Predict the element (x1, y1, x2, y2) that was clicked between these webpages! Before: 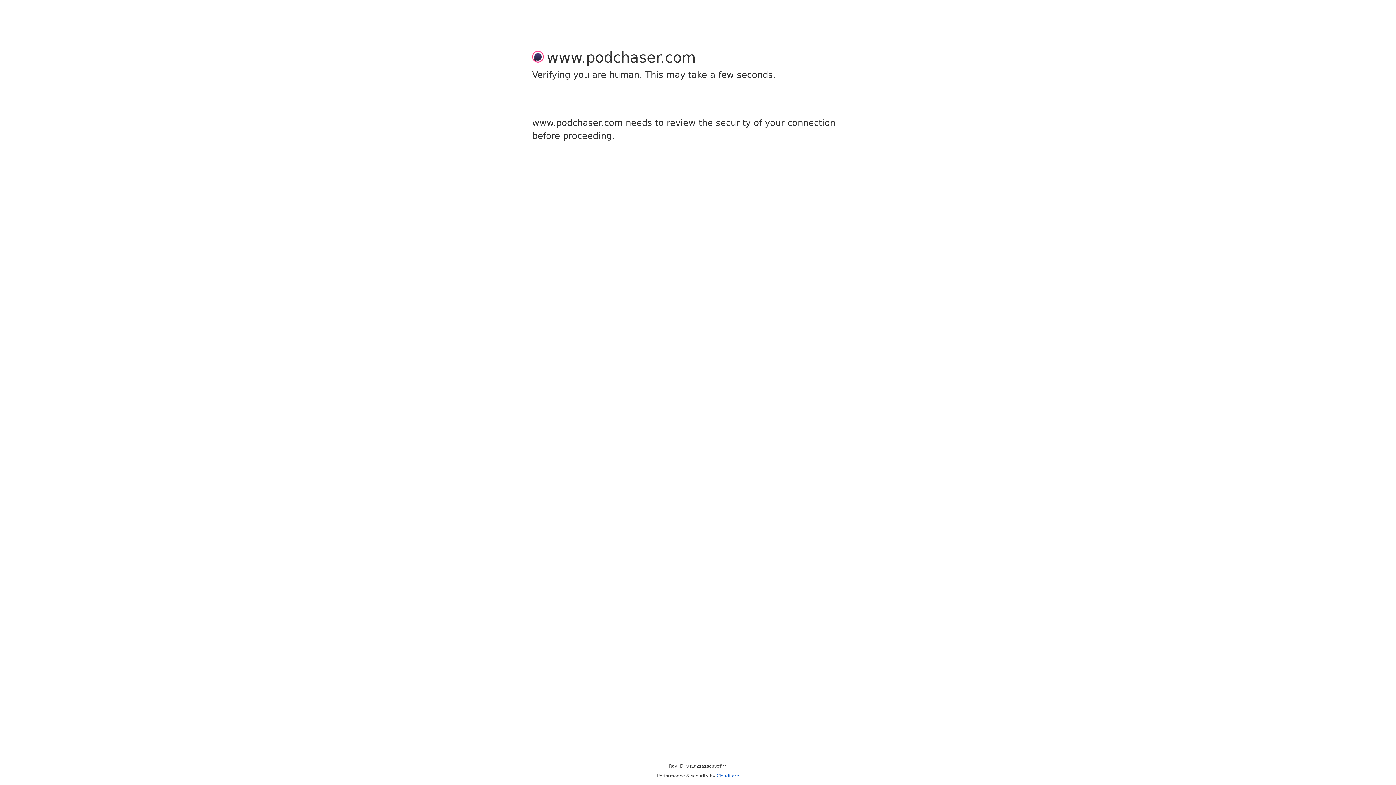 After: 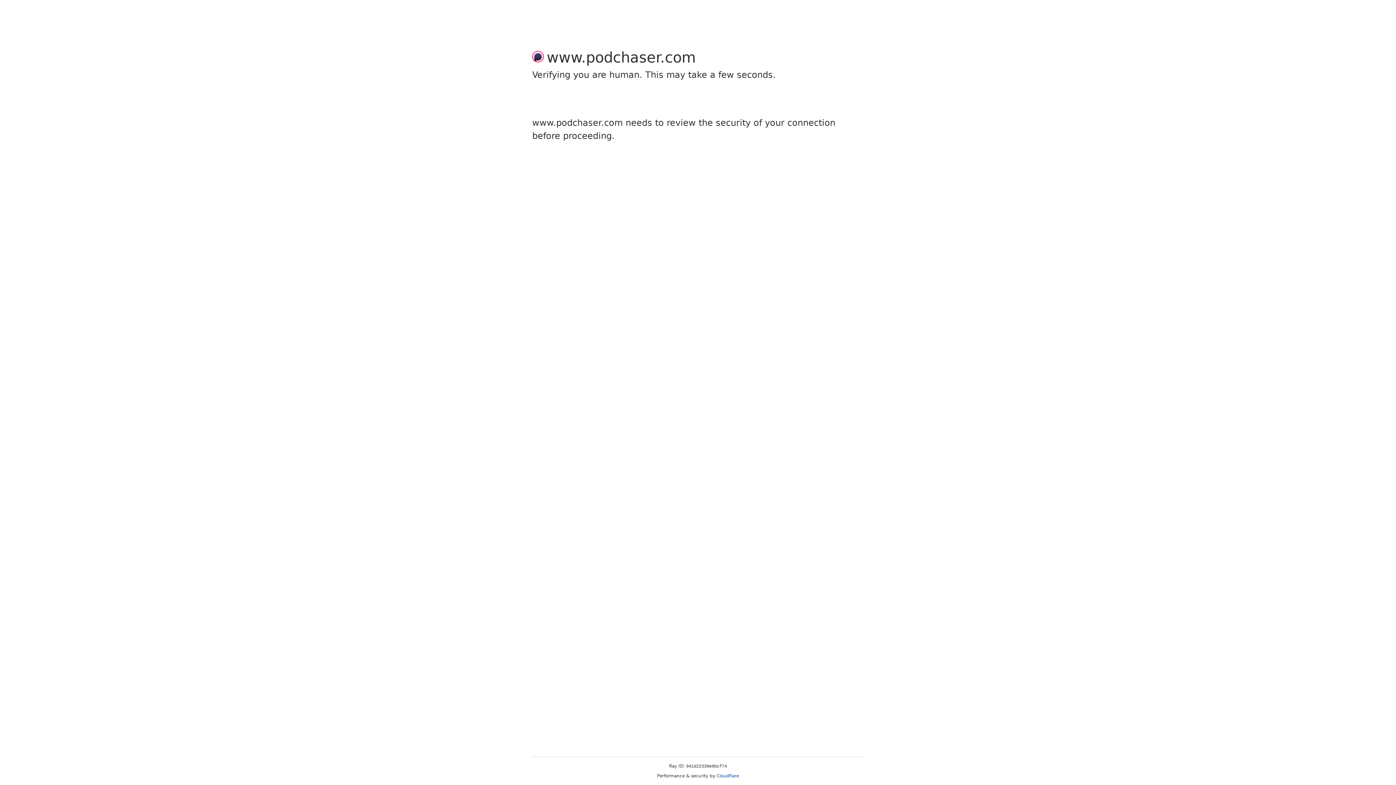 Action: label: Cloudflare bbox: (716, 773, 739, 778)